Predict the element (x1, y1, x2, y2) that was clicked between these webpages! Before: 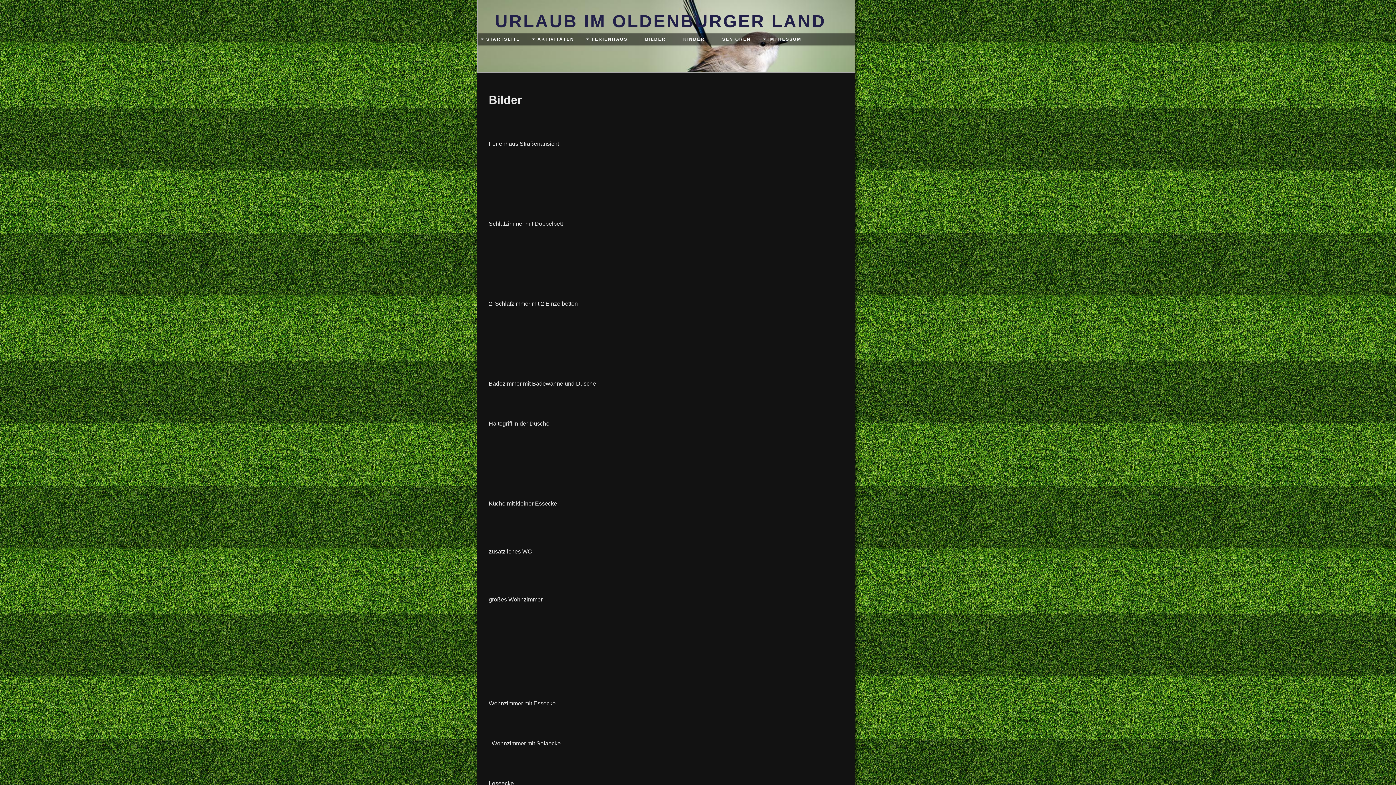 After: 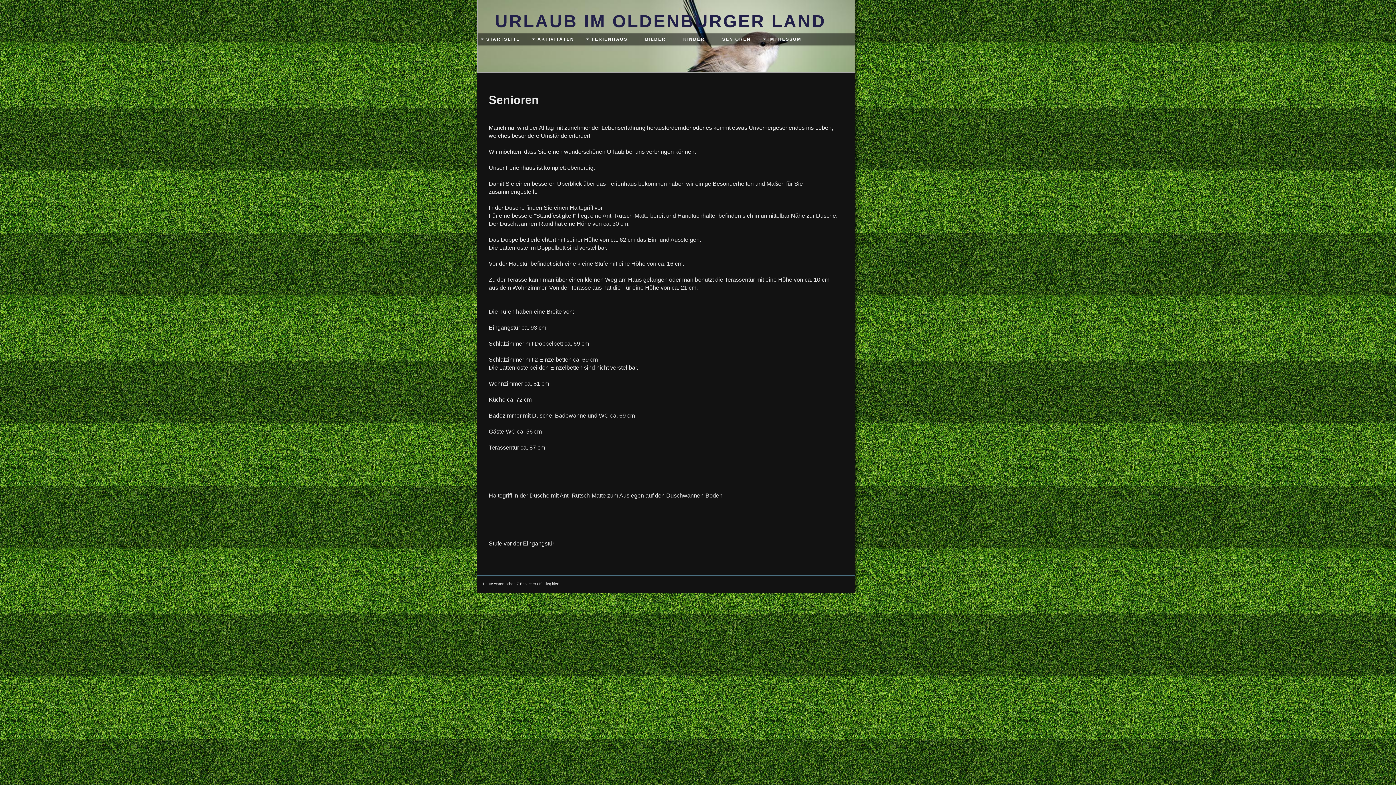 Action: label: SENIOREN bbox: (722, 36, 751, 41)